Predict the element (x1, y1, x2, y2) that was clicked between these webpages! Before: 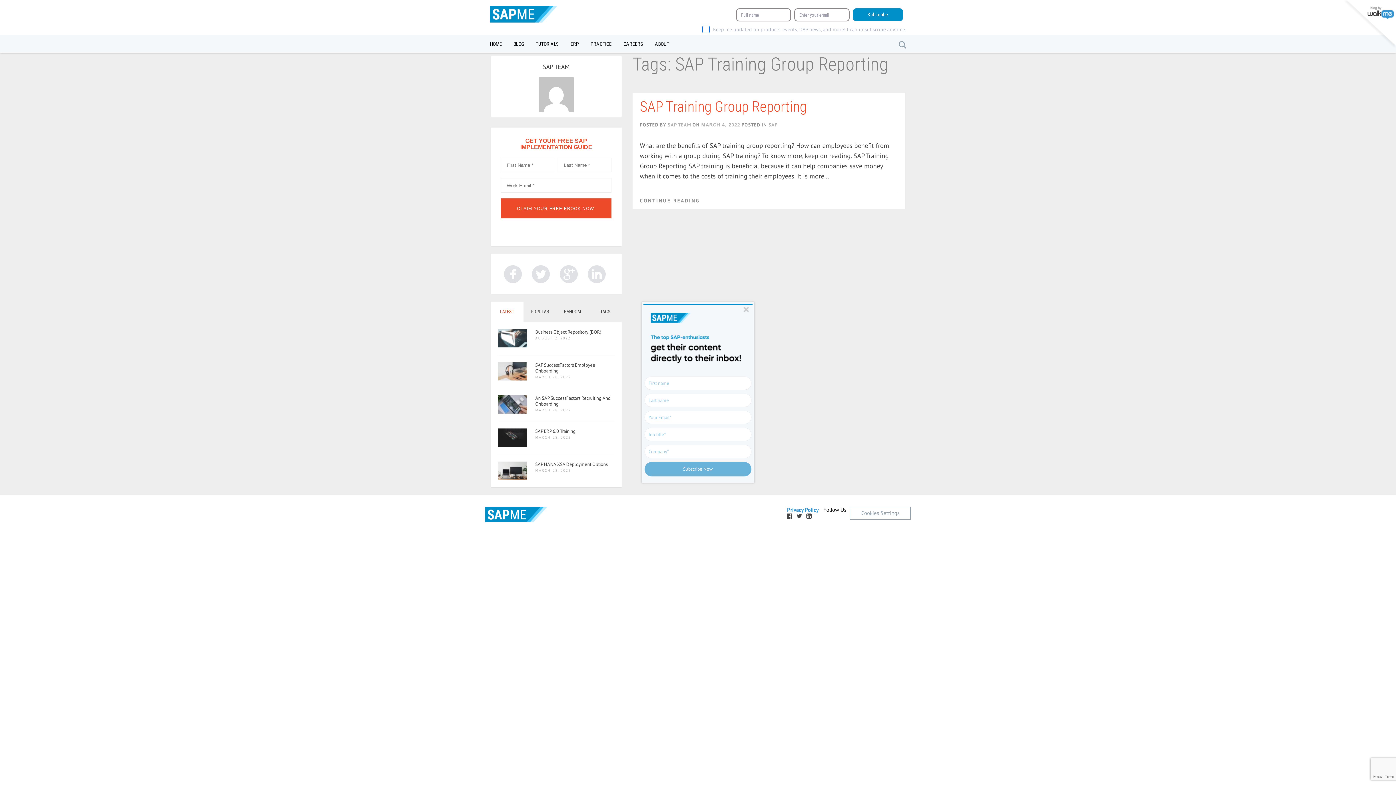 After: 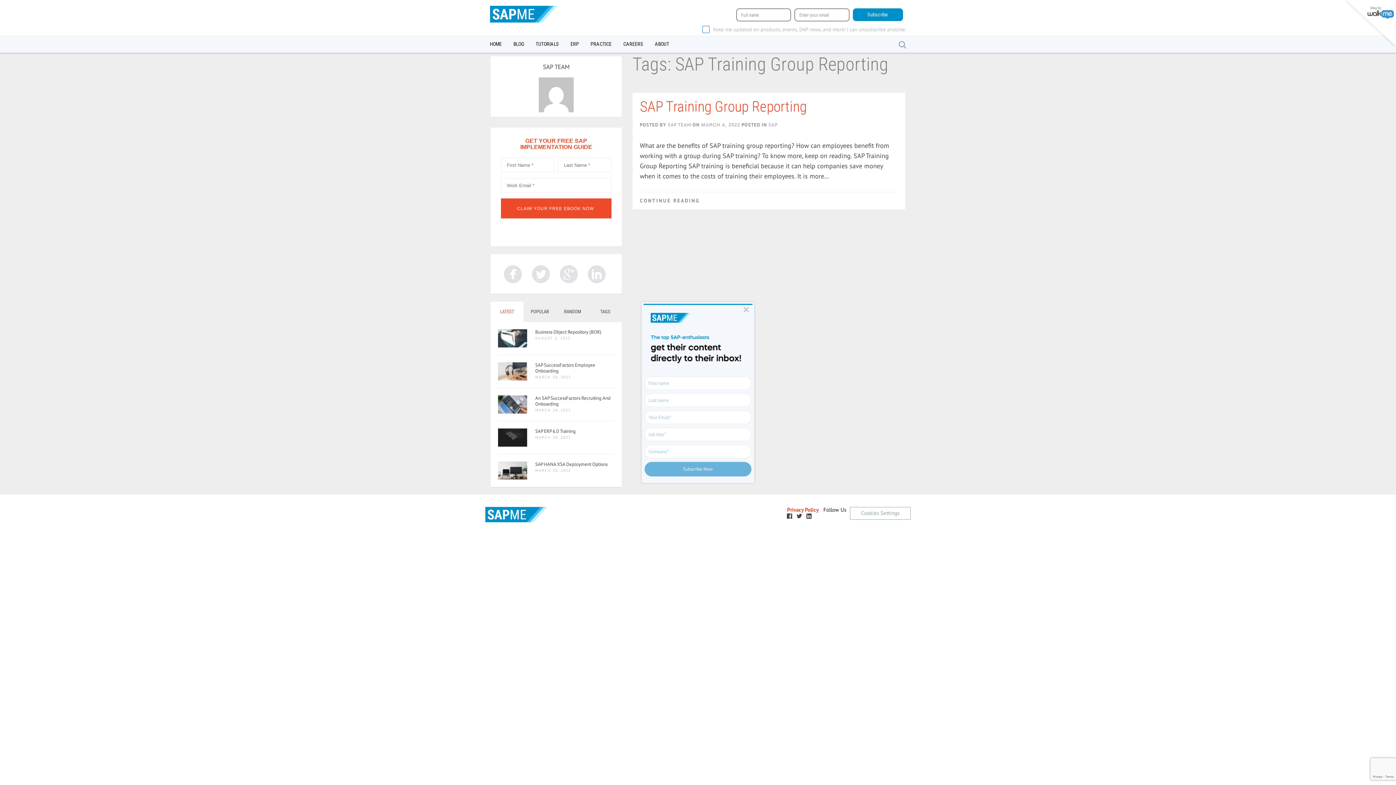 Action: bbox: (787, 507, 822, 513) label: Privacy Policy